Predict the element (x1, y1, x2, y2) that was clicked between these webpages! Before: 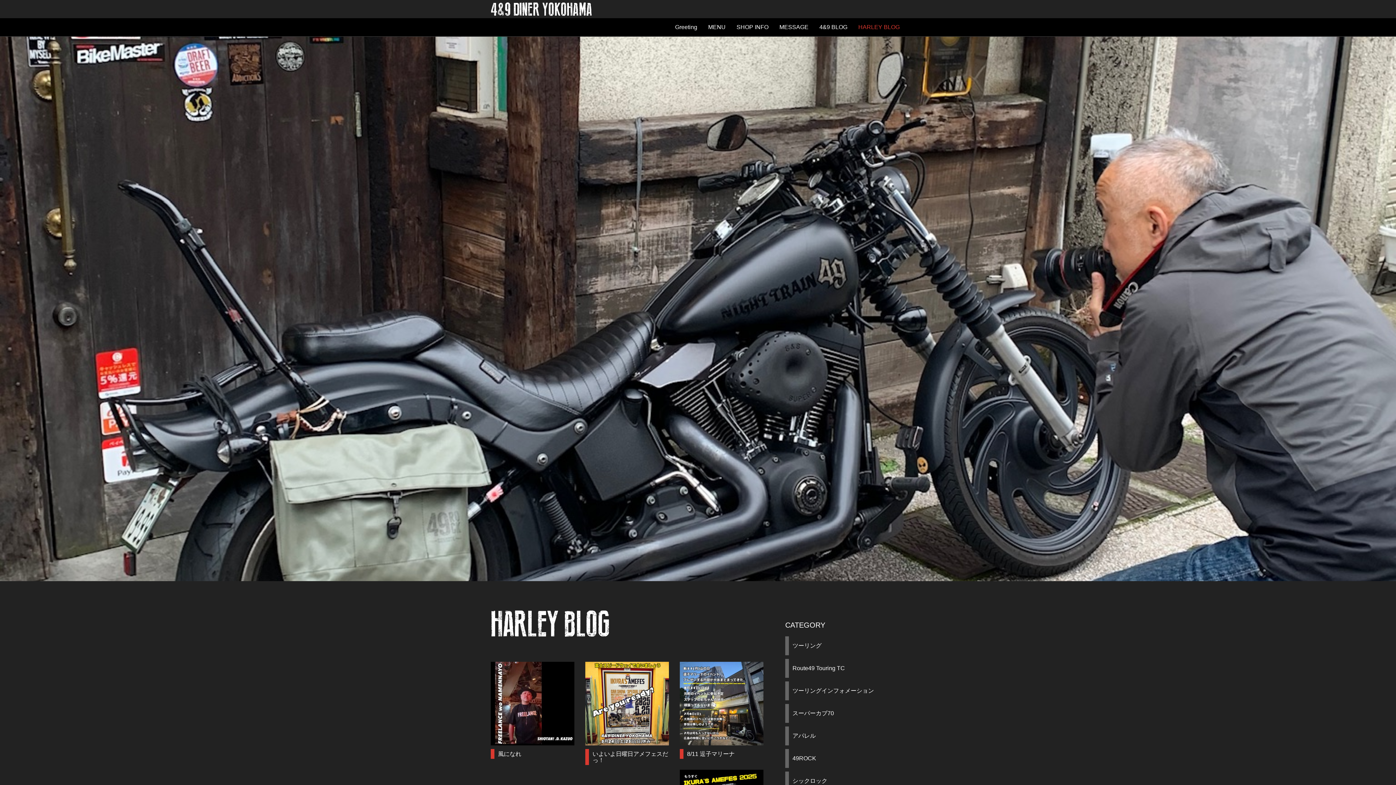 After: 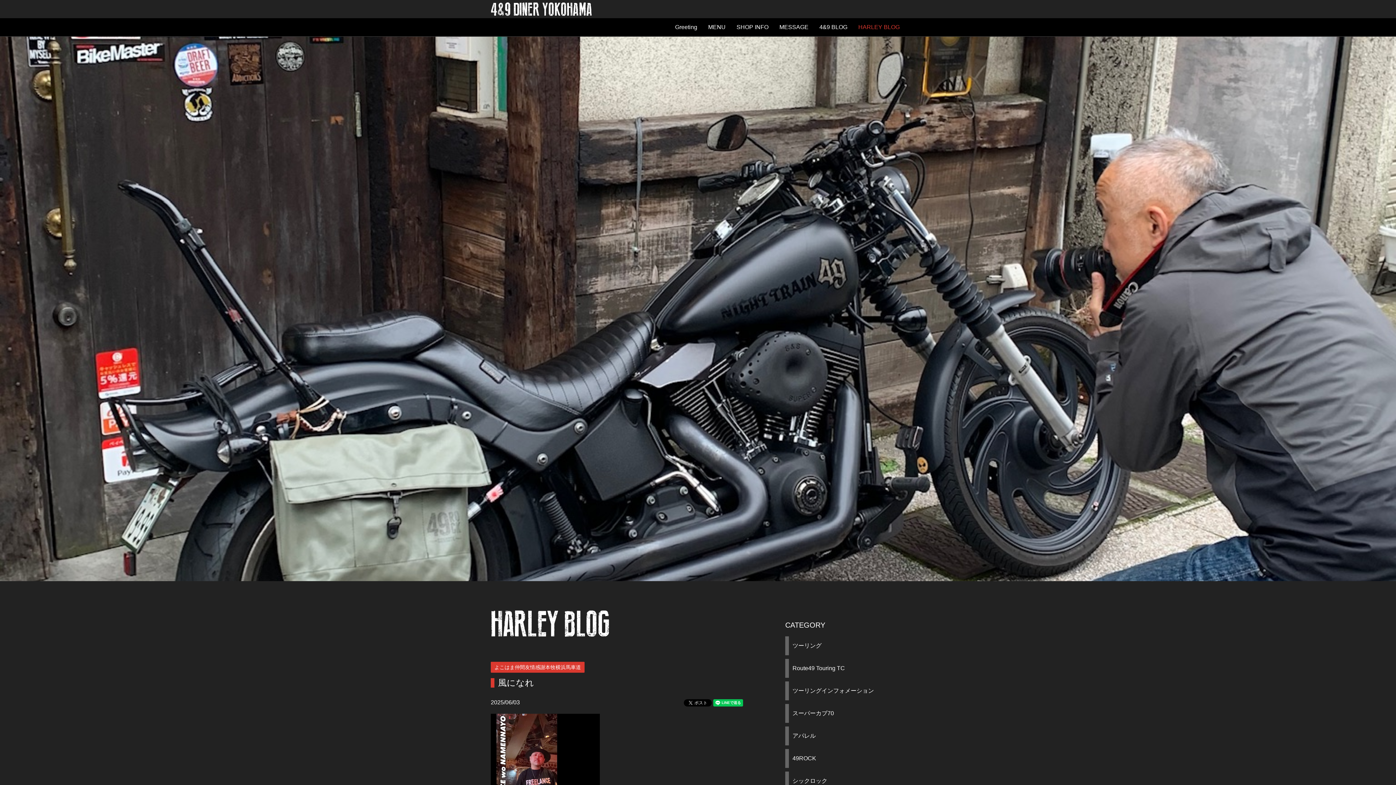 Action: label: 風になれ bbox: (490, 702, 574, 759)